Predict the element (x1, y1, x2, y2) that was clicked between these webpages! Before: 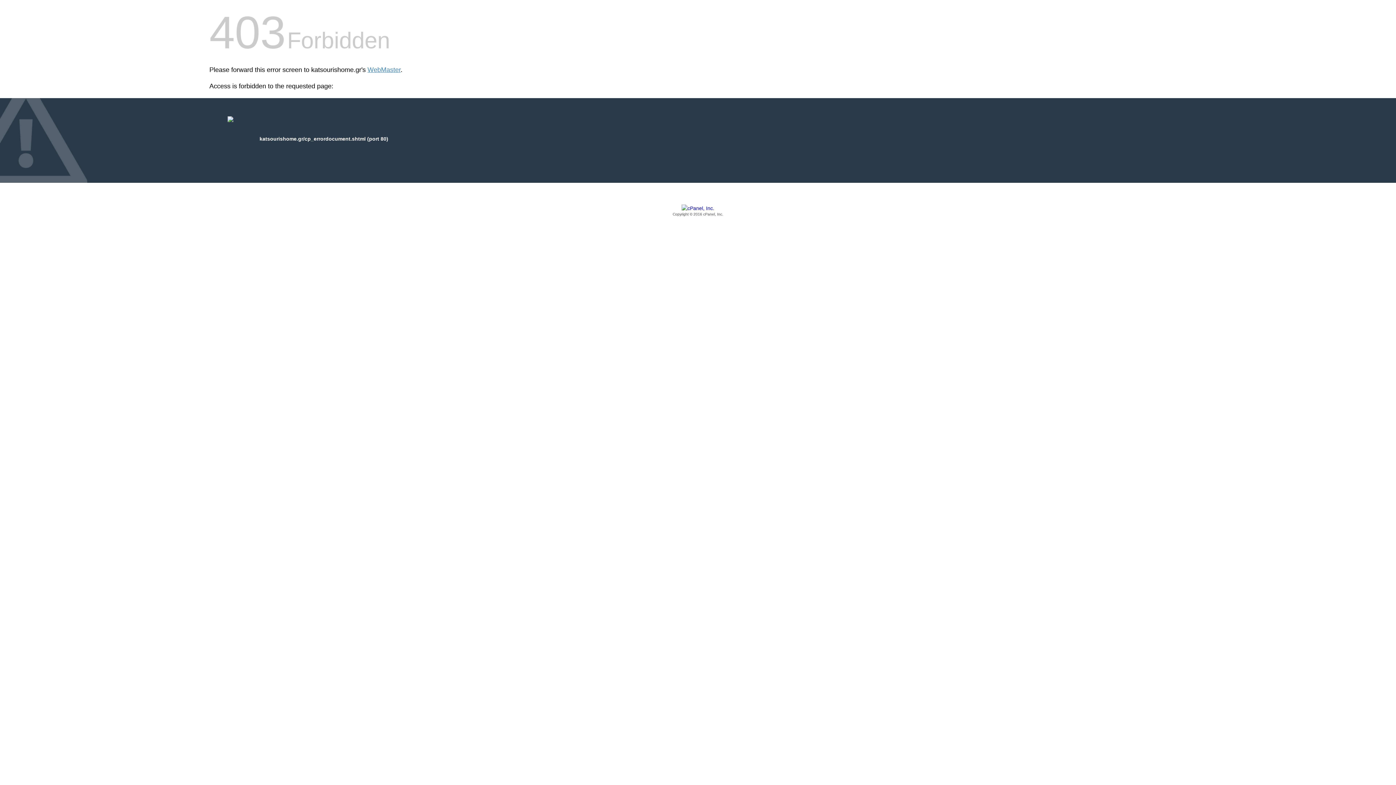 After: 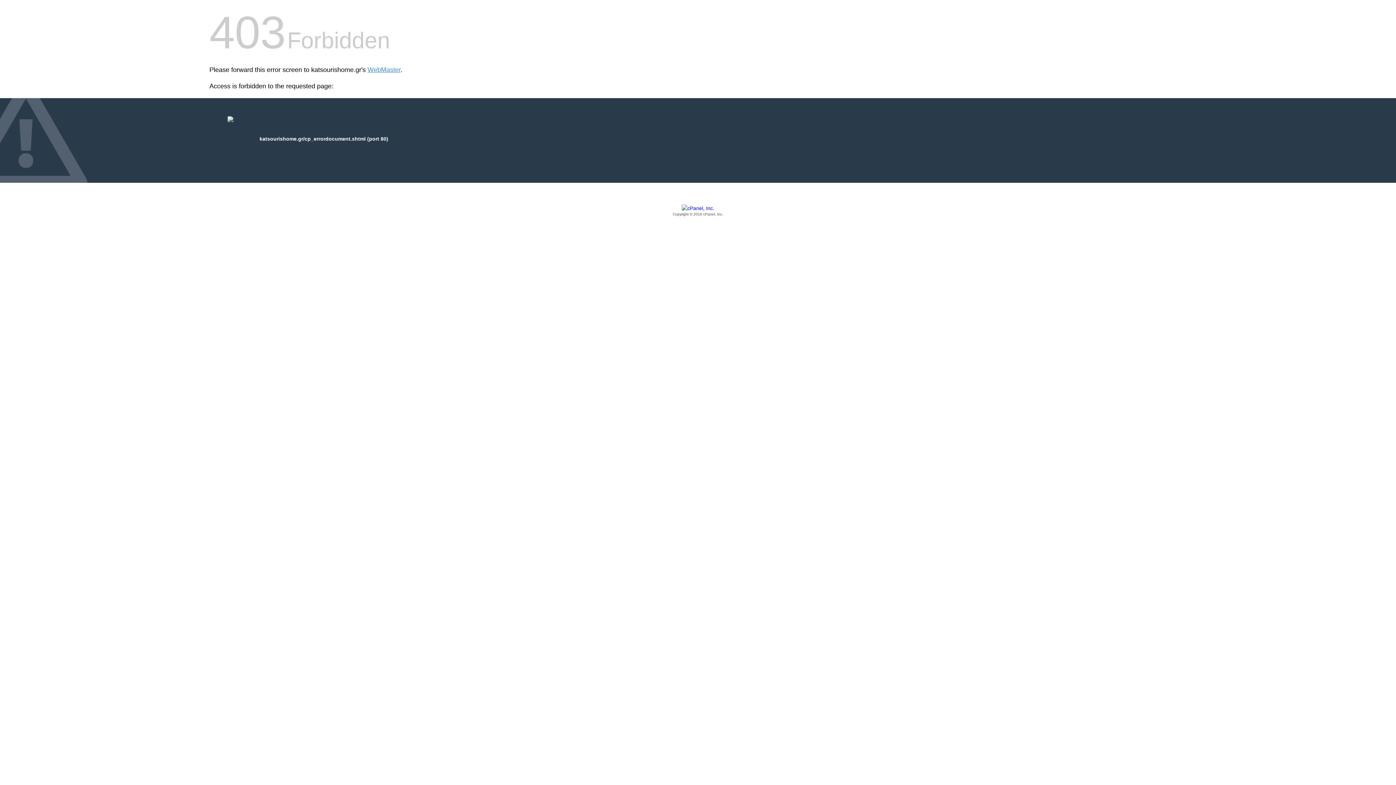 Action: label: Copyright © 2016 cPanel, Inc. bbox: (209, 205, 1186, 217)